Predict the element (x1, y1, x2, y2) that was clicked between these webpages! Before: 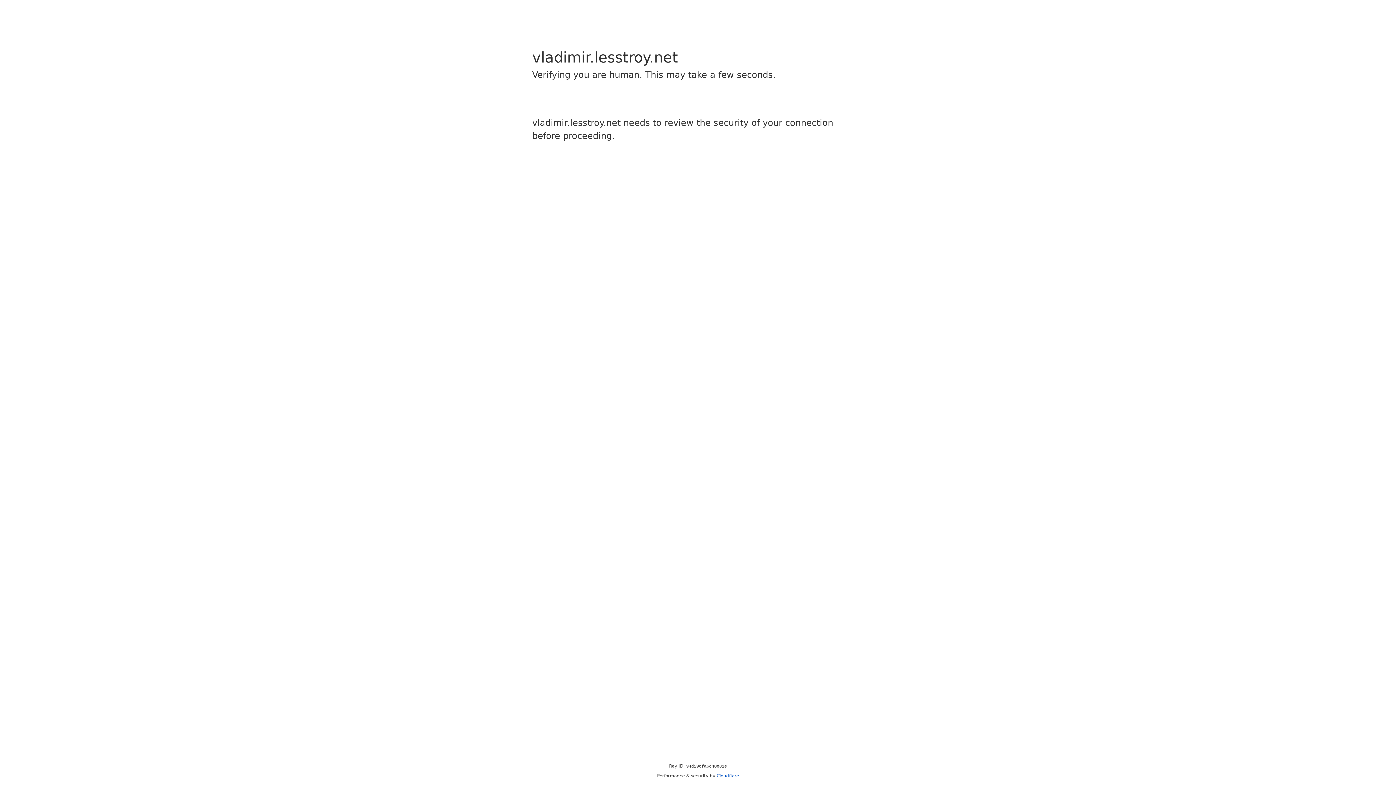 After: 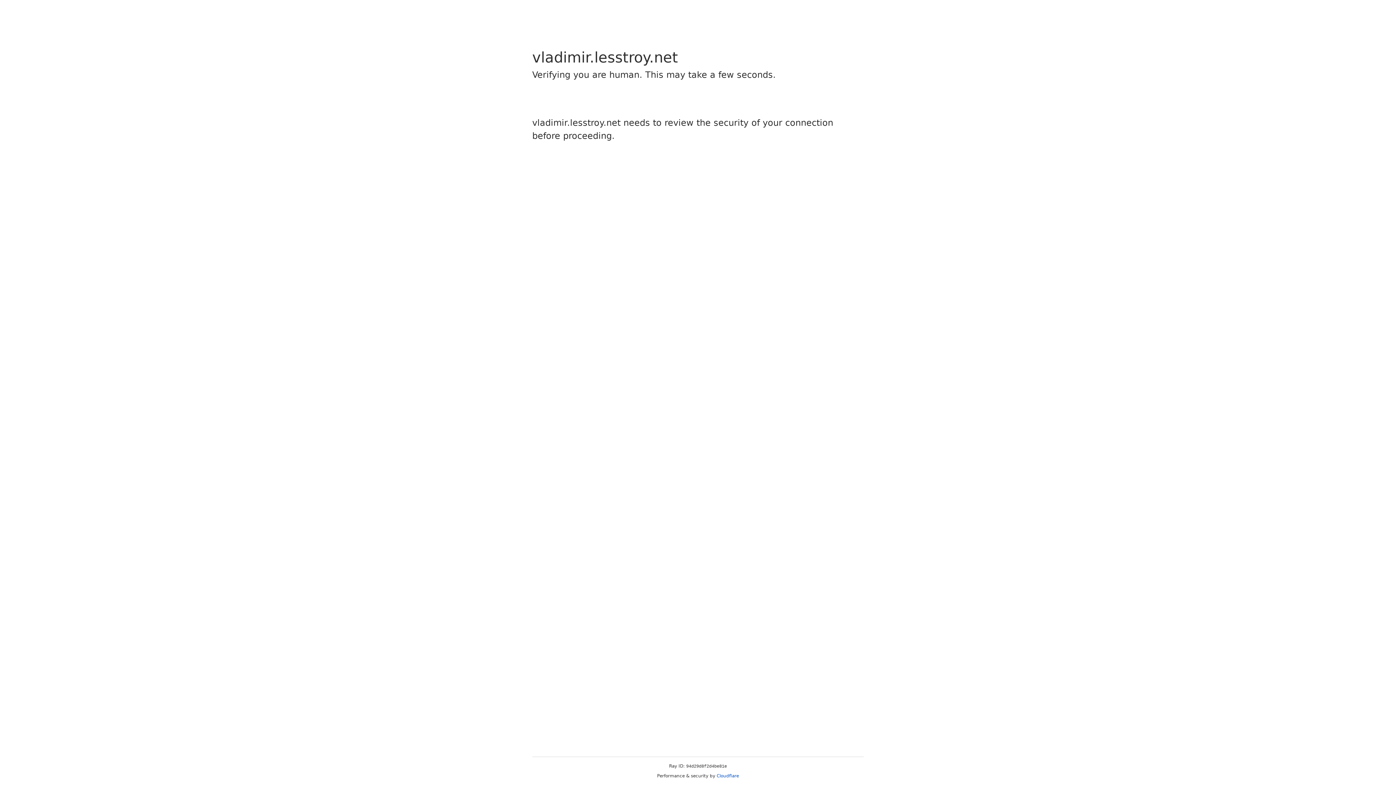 Action: bbox: (716, 773, 739, 778) label: Cloudflare